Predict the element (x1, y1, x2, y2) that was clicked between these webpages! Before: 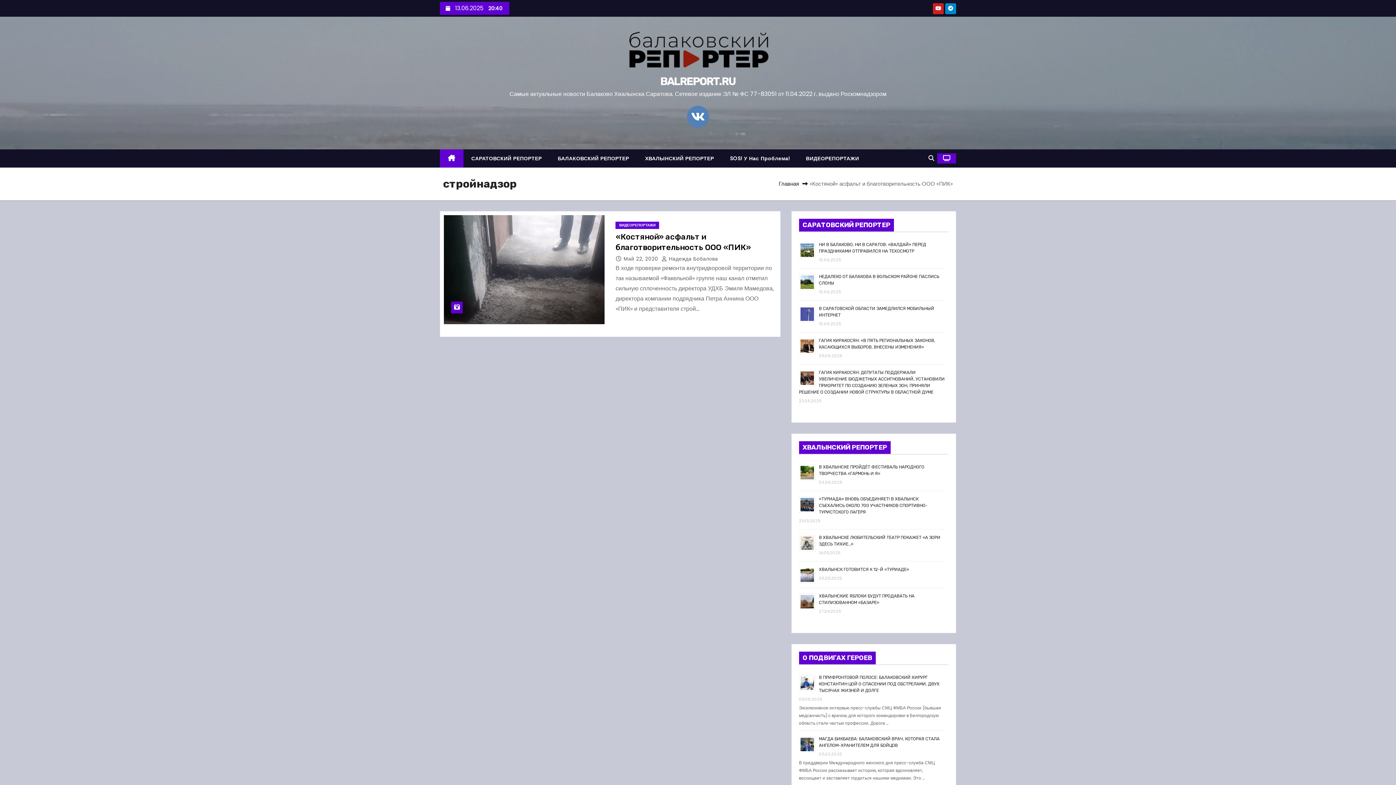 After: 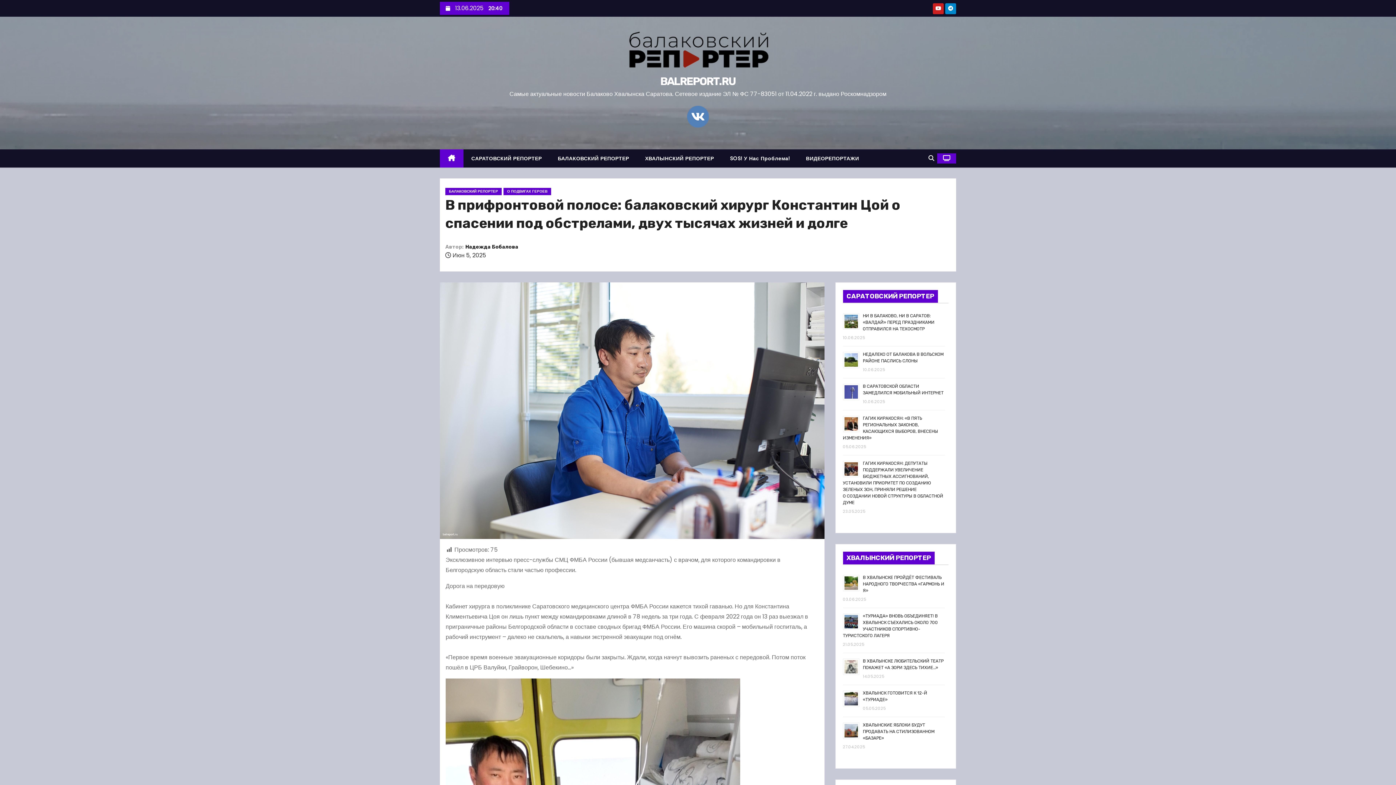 Action: label: В ПРИФРОНТОВОЙ ПОЛОСЕ: БАЛАКОВСКИЙ ХИРУРГ КОНСТАНТИН ЦОЙ О СПАСЕНИИ ПОД ОБСТРЕЛАМИ, ДВУХ ТЫСЯЧАХ ЖИЗНЕЙ И ДОЛГЕ bbox: (819, 675, 939, 693)